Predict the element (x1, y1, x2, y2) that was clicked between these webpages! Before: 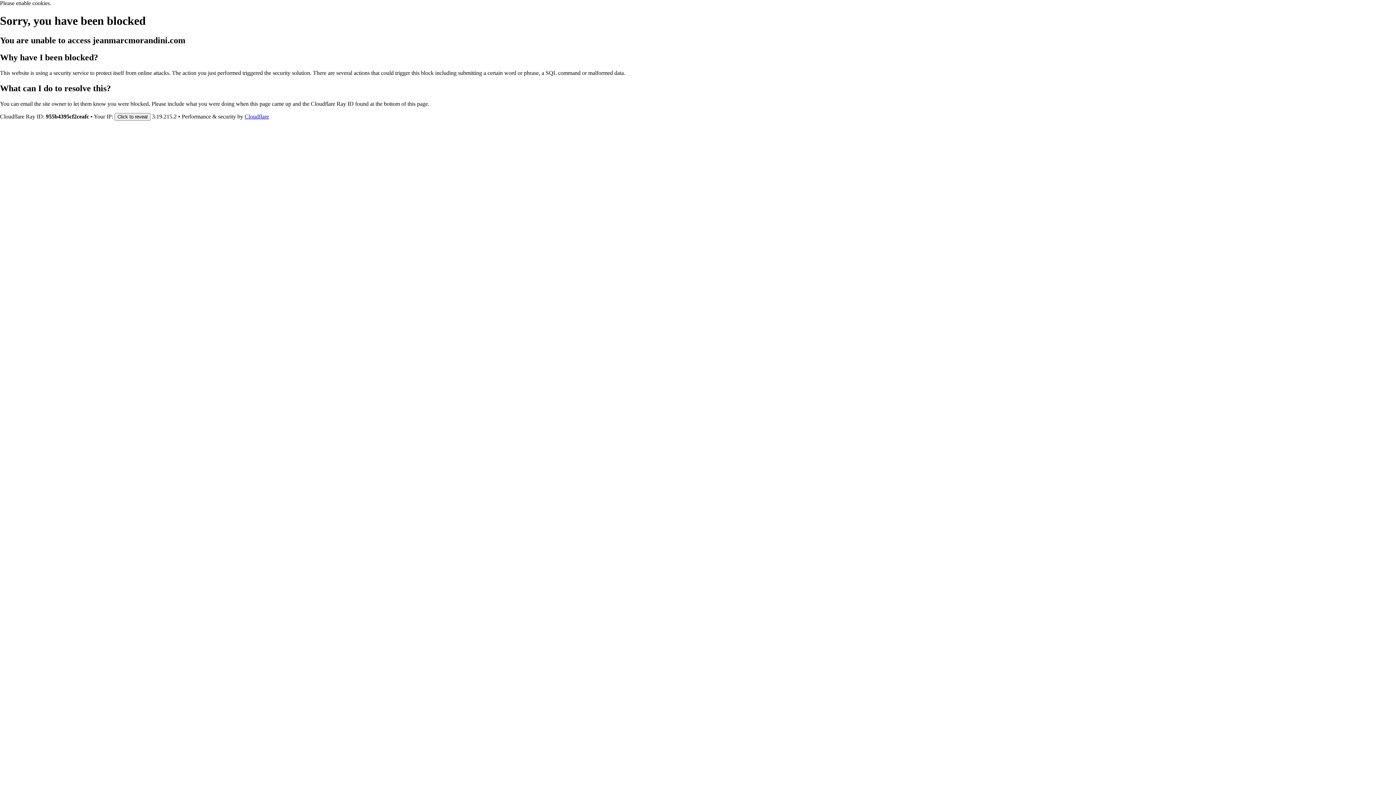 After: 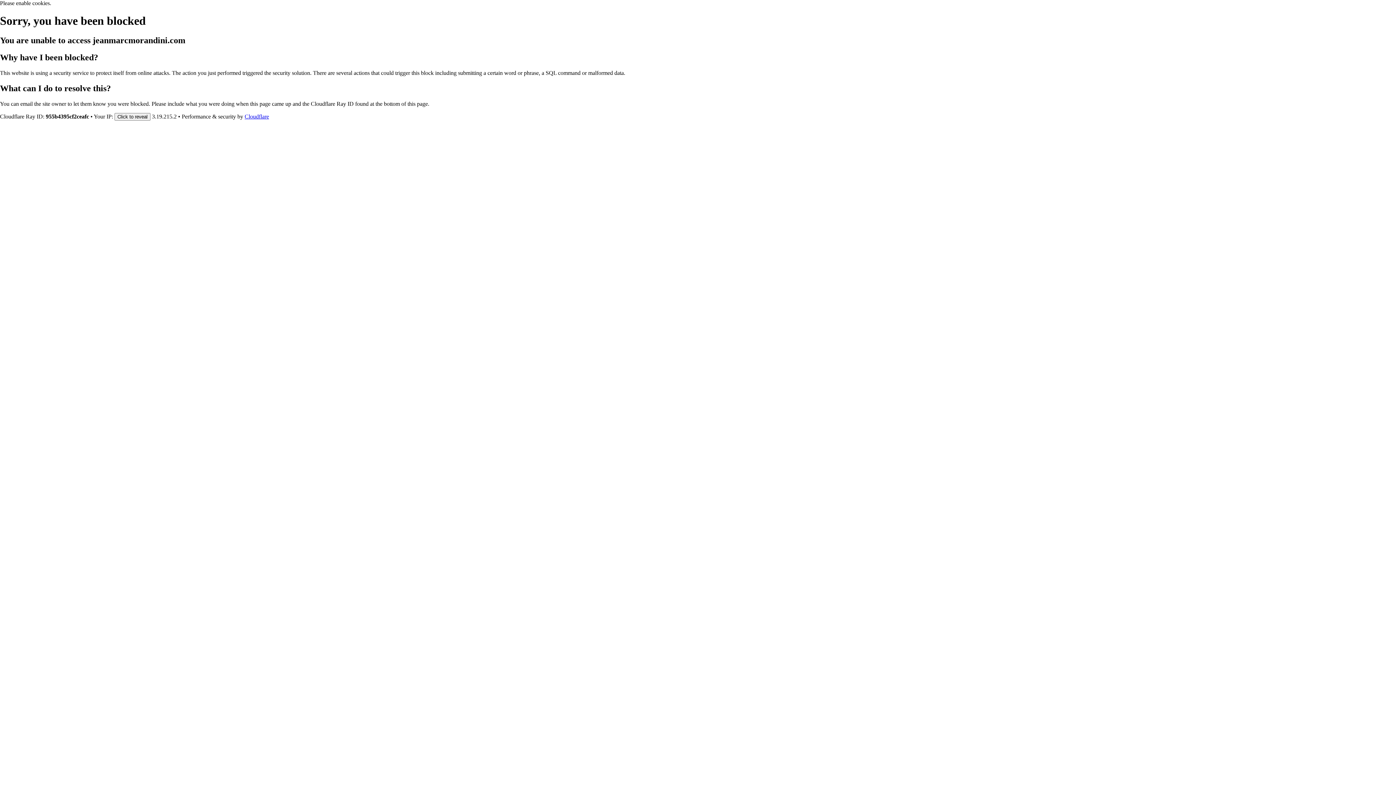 Action: bbox: (244, 113, 269, 119) label: Cloudflare